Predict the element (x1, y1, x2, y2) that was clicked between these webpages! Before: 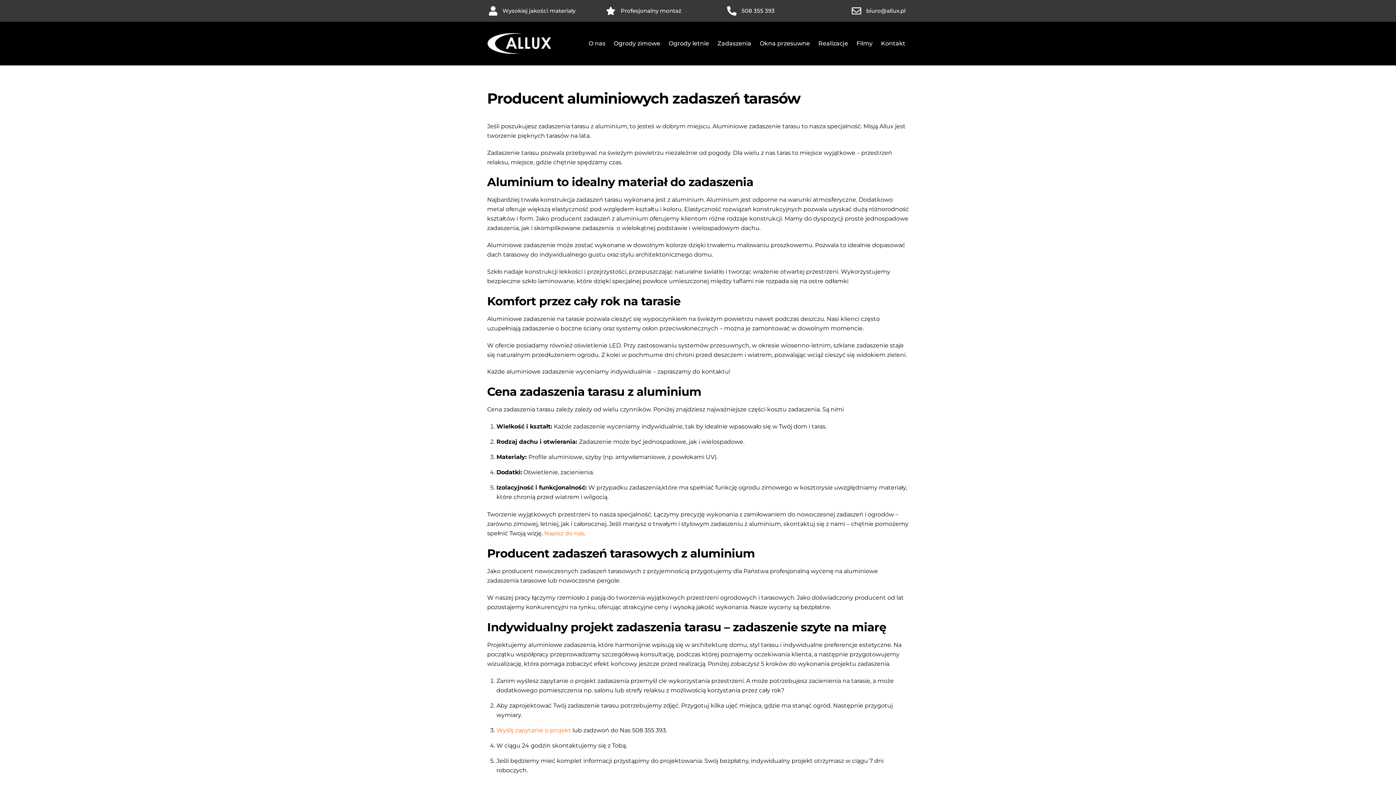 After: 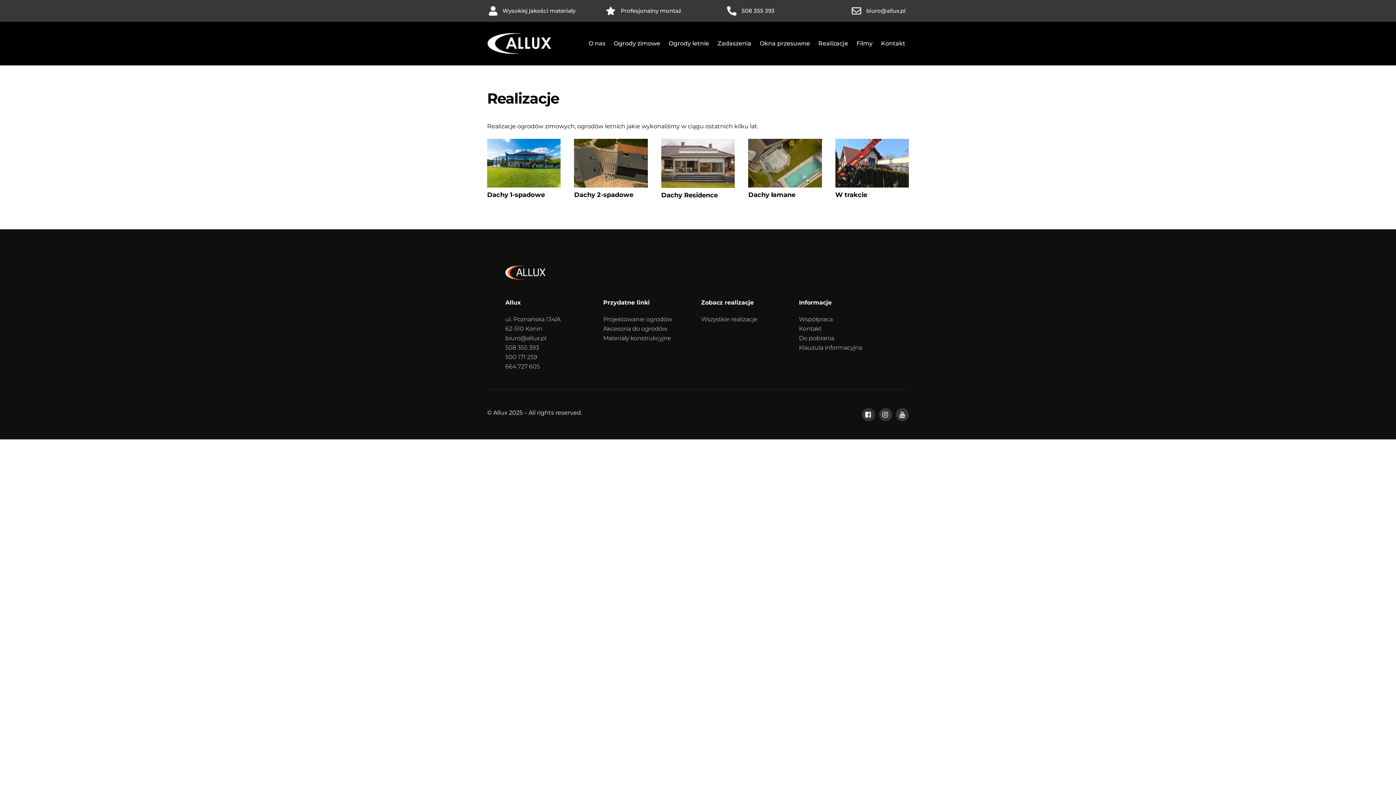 Action: bbox: (815, 35, 851, 51) label: Realizacje